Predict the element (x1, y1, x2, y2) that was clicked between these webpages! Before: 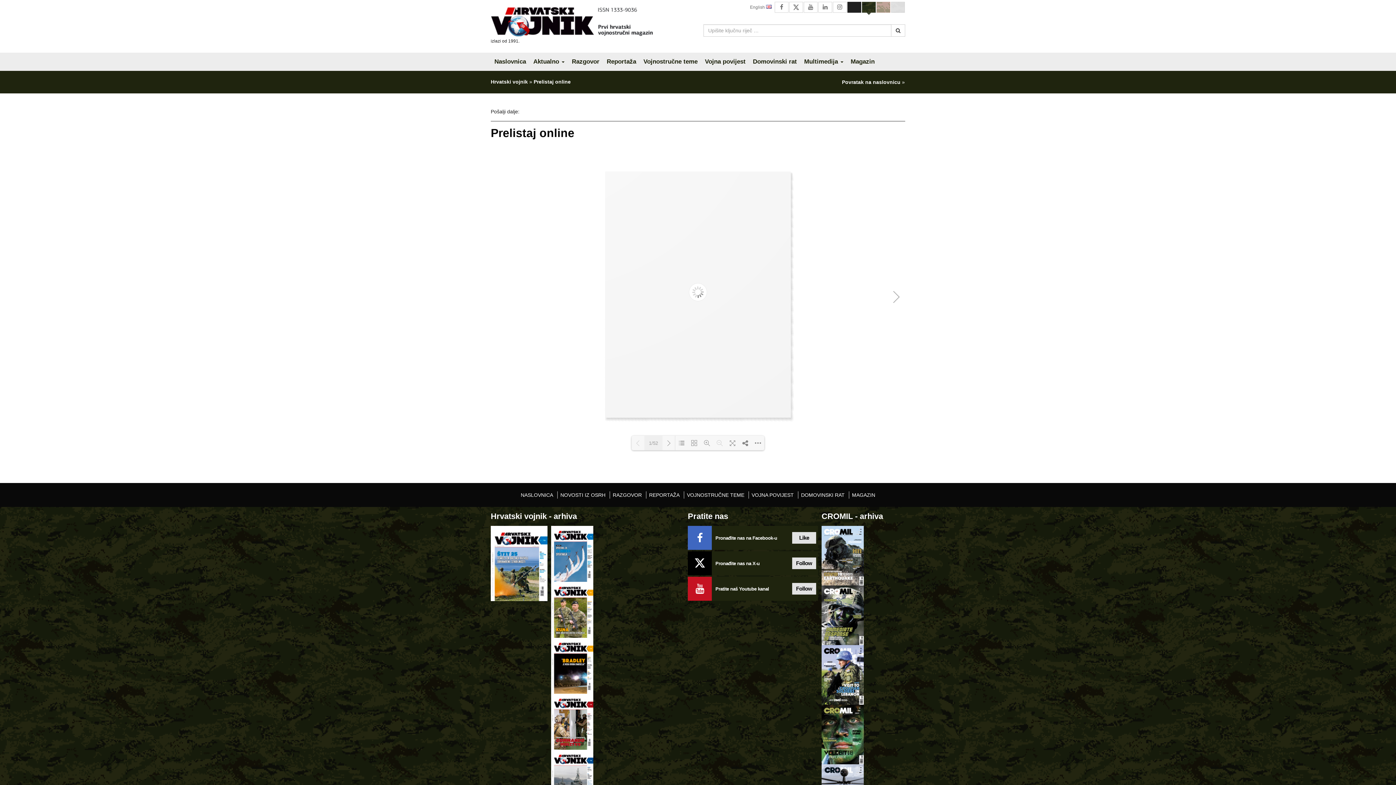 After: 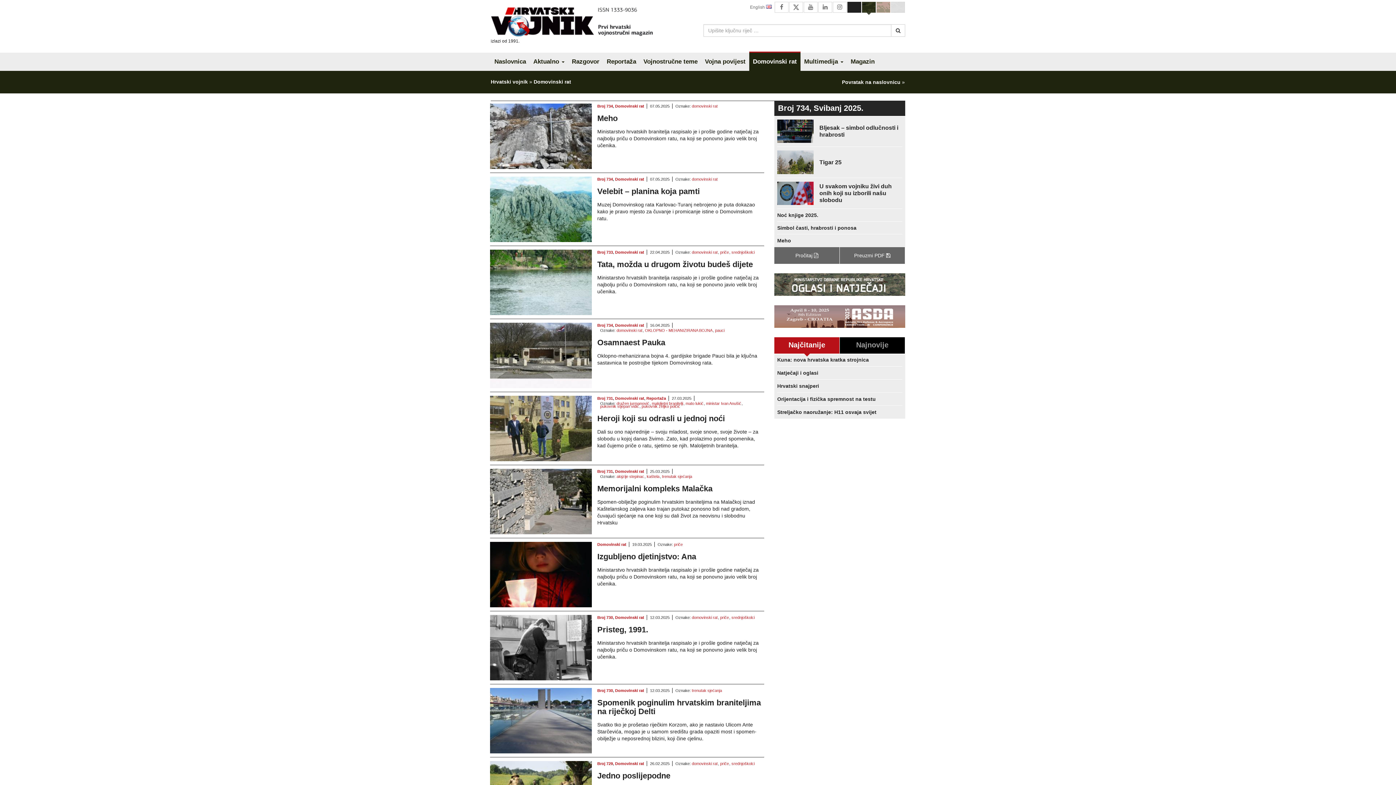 Action: bbox: (797, 483, 848, 507) label: DOMOVINSKI RAT